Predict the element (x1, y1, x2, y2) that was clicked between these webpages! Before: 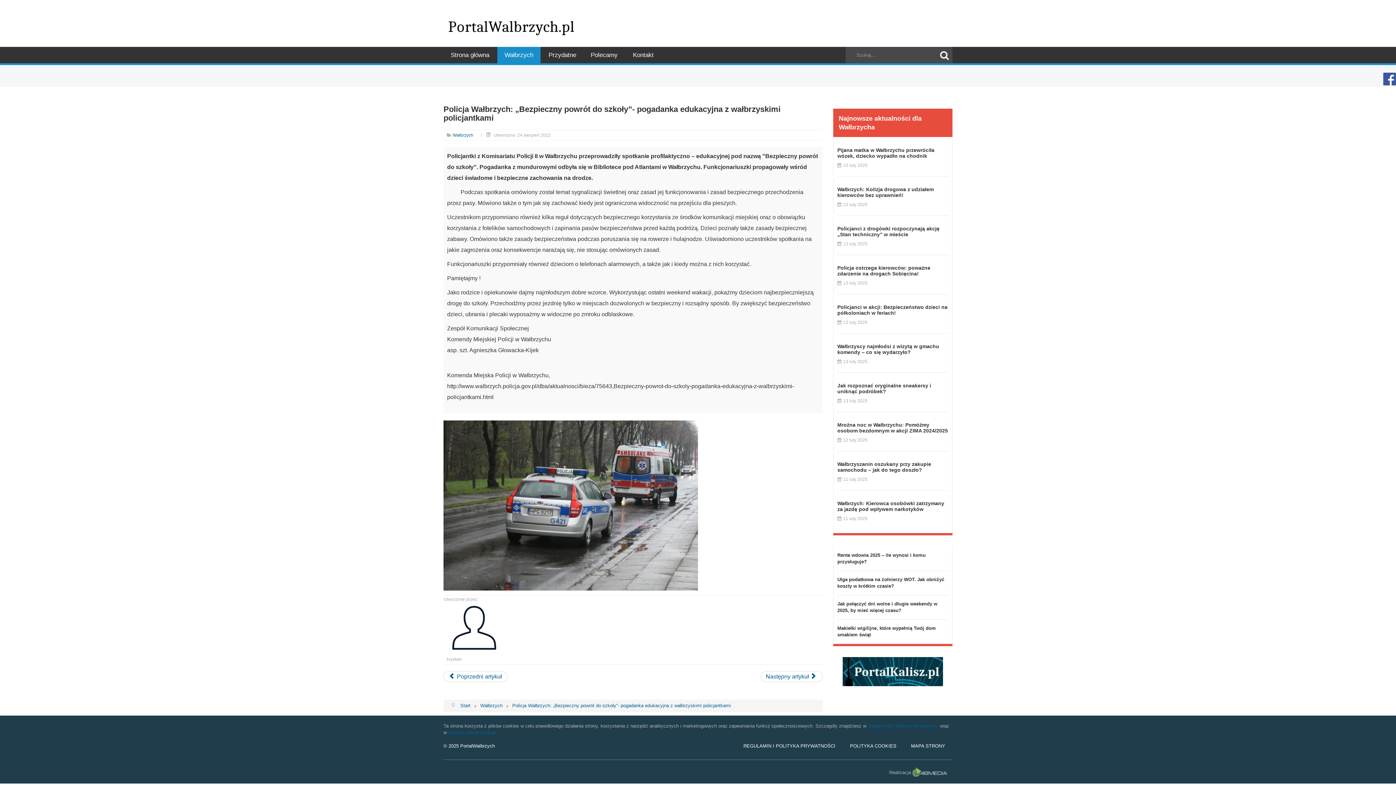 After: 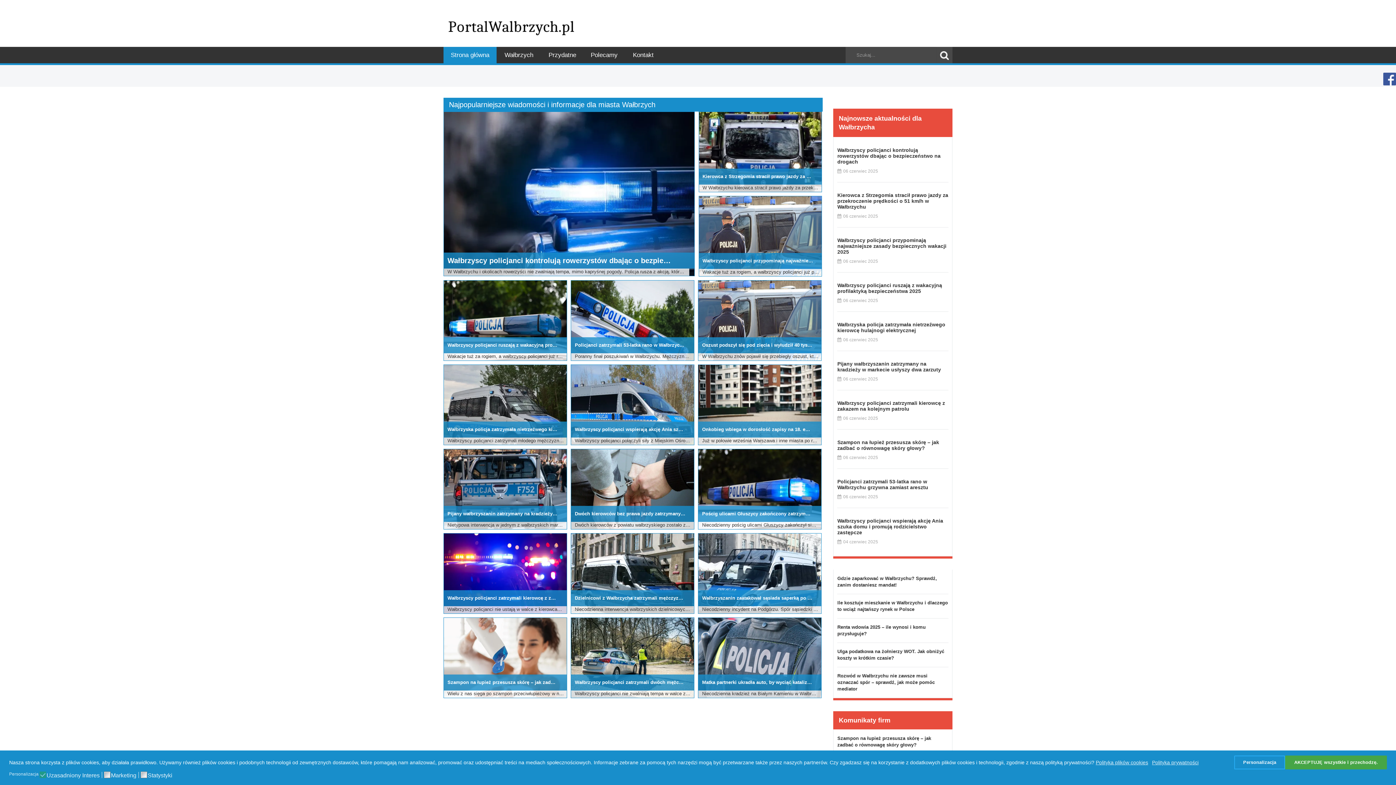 Action: label: Wałbrzych bbox: (497, 46, 540, 63)